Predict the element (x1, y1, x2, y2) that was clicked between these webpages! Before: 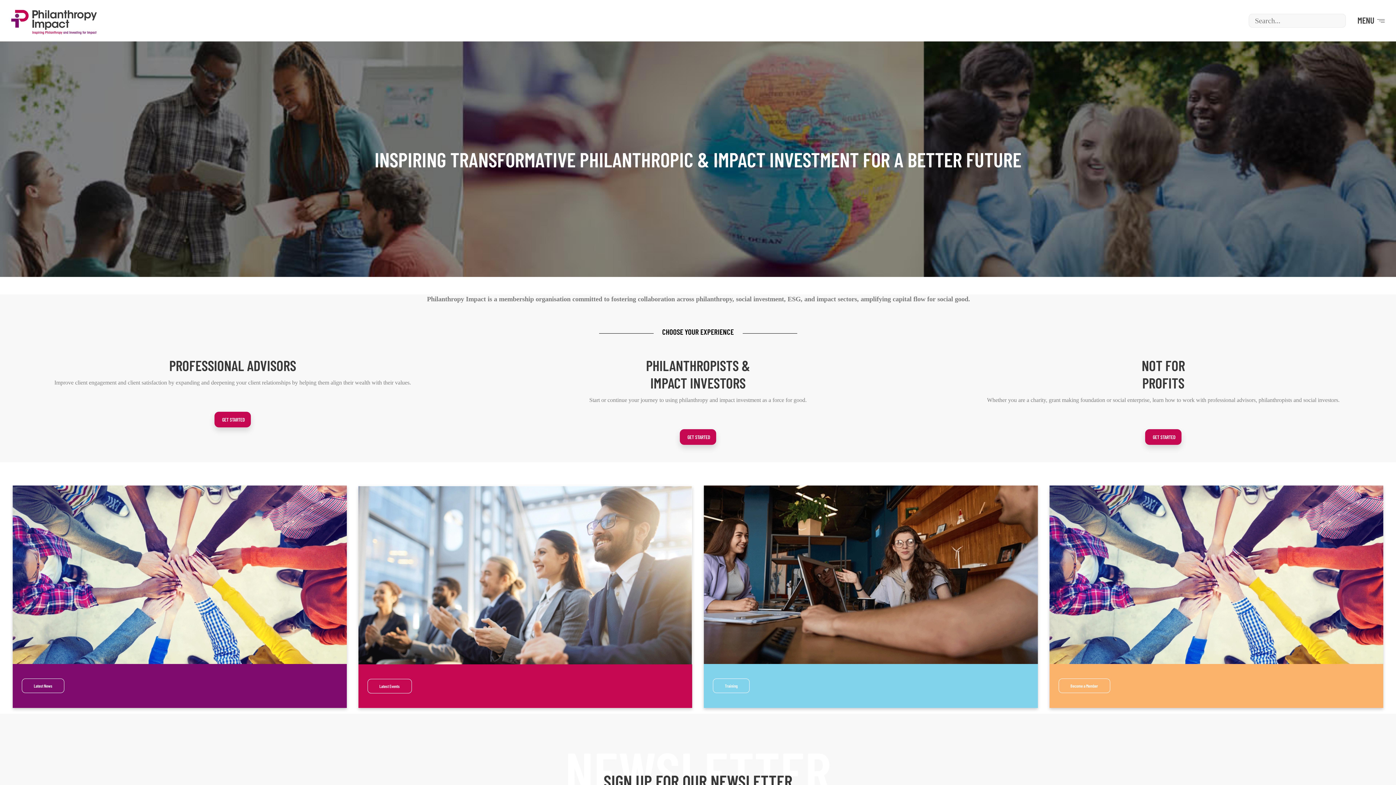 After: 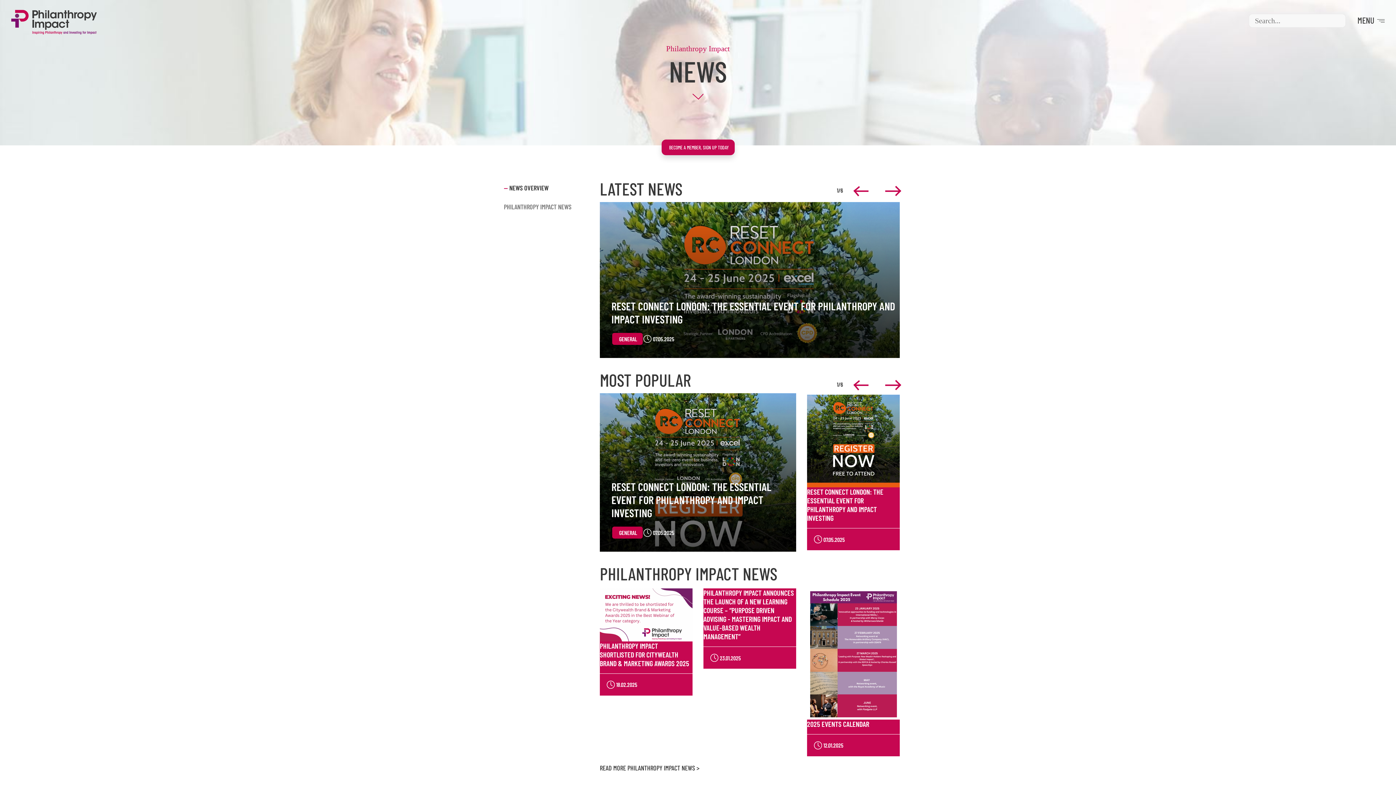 Action: bbox: (21, 678, 64, 693) label: Latest News